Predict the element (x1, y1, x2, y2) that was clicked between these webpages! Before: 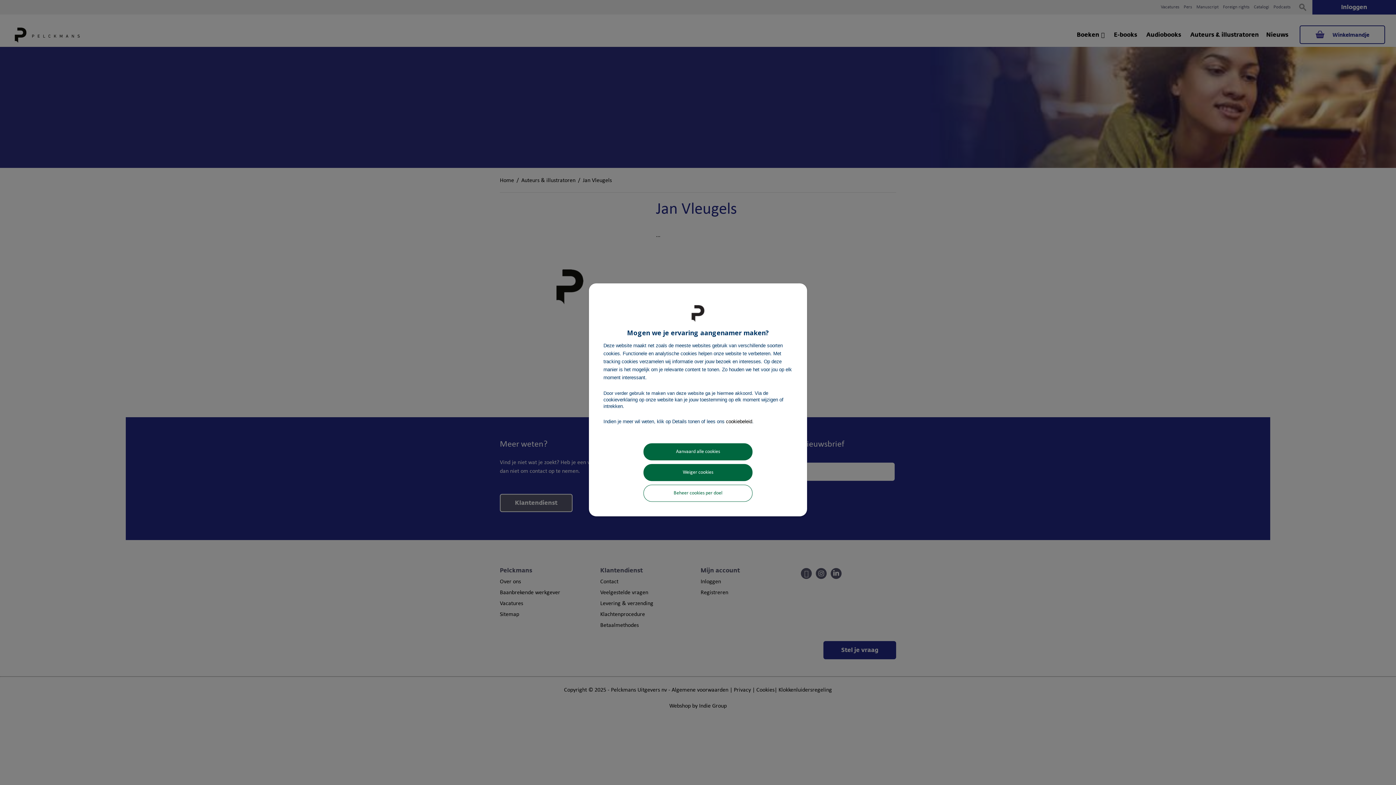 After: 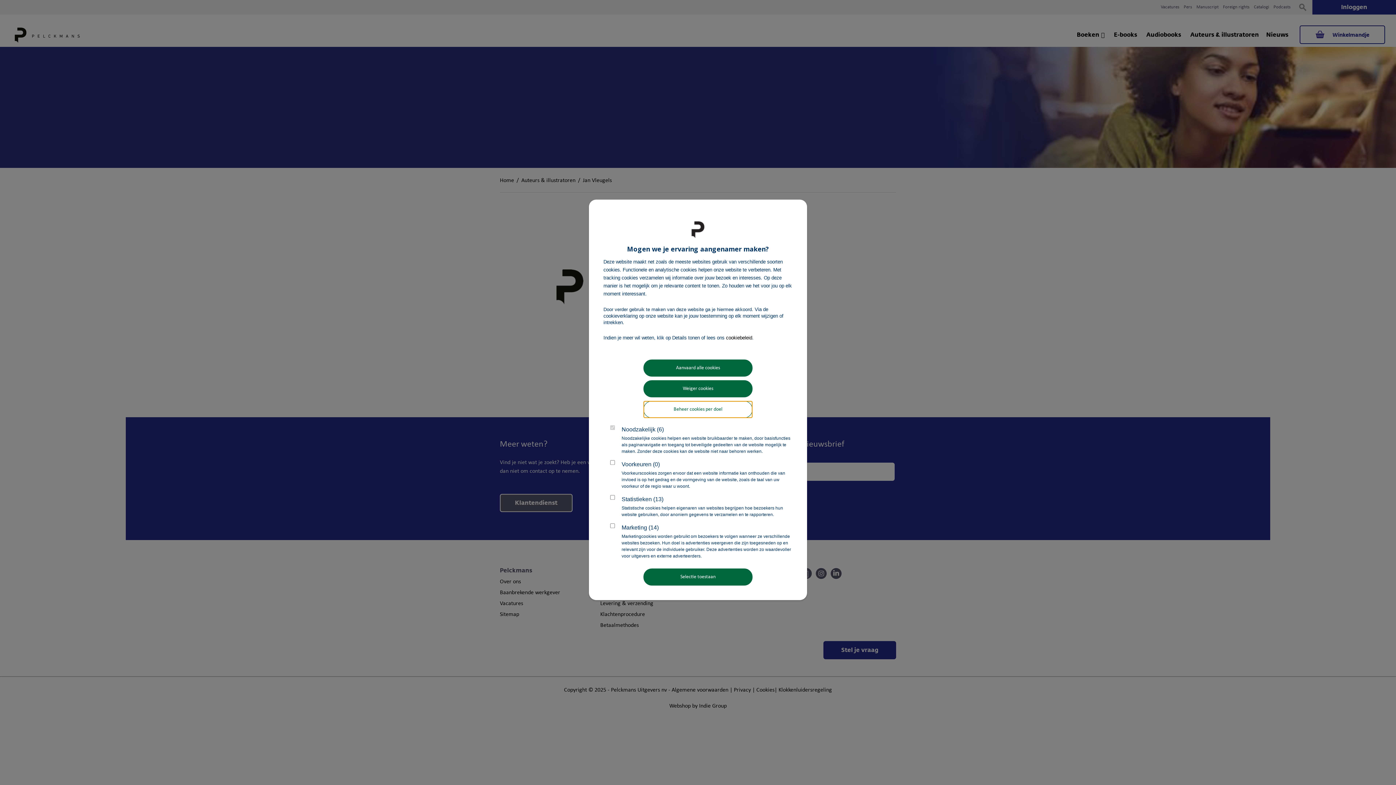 Action: label: Beheer cookies per doel bbox: (643, 484, 752, 501)